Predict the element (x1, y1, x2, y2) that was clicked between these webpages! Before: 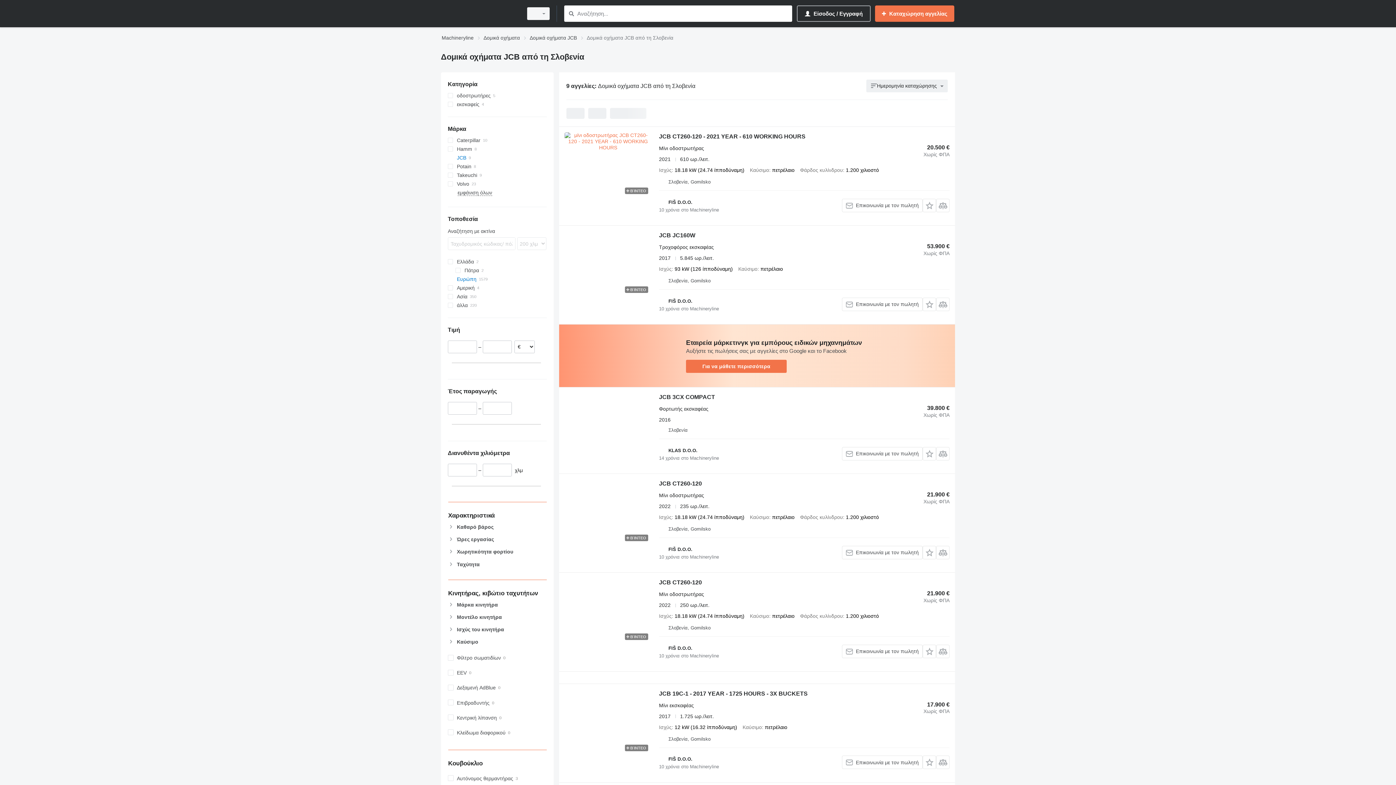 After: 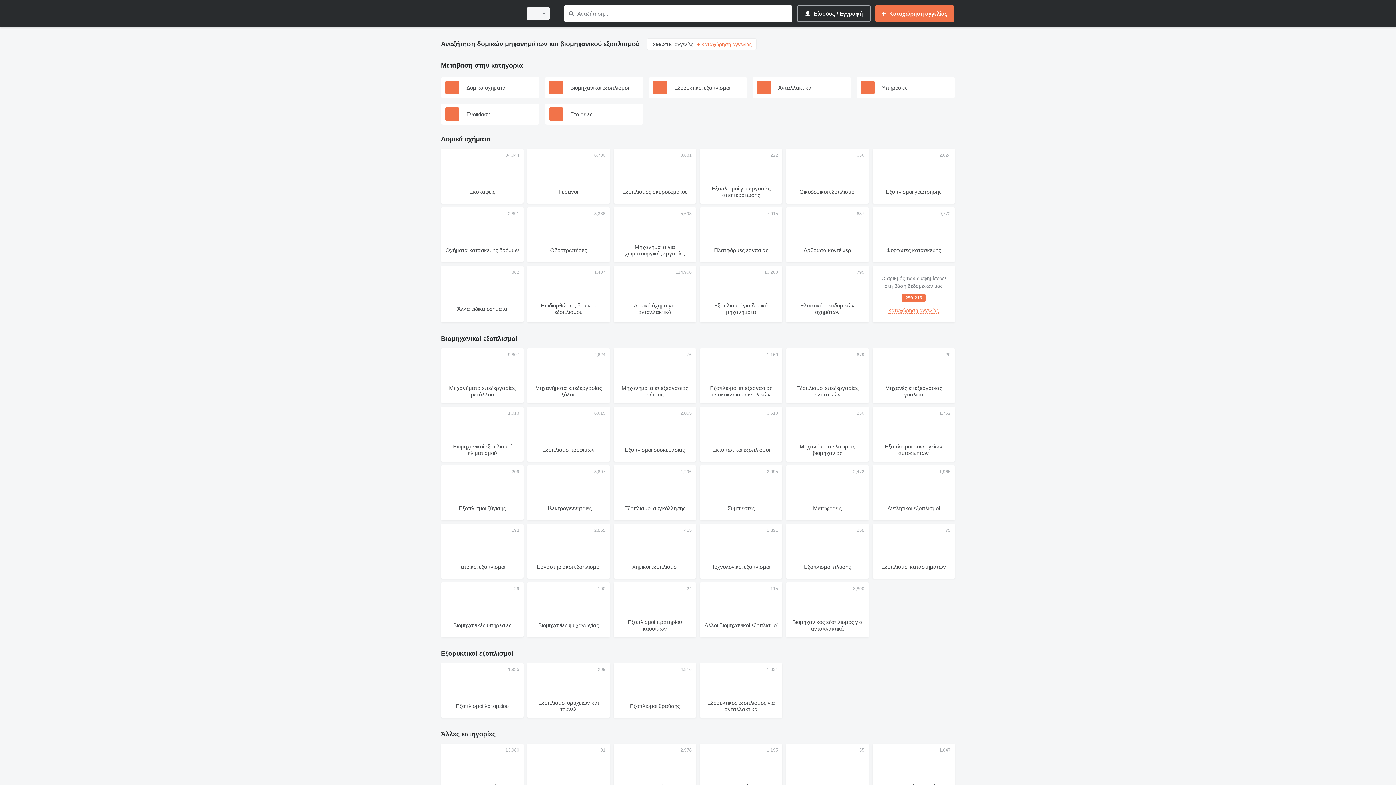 Action: bbox: (441, 1, 518, 25)